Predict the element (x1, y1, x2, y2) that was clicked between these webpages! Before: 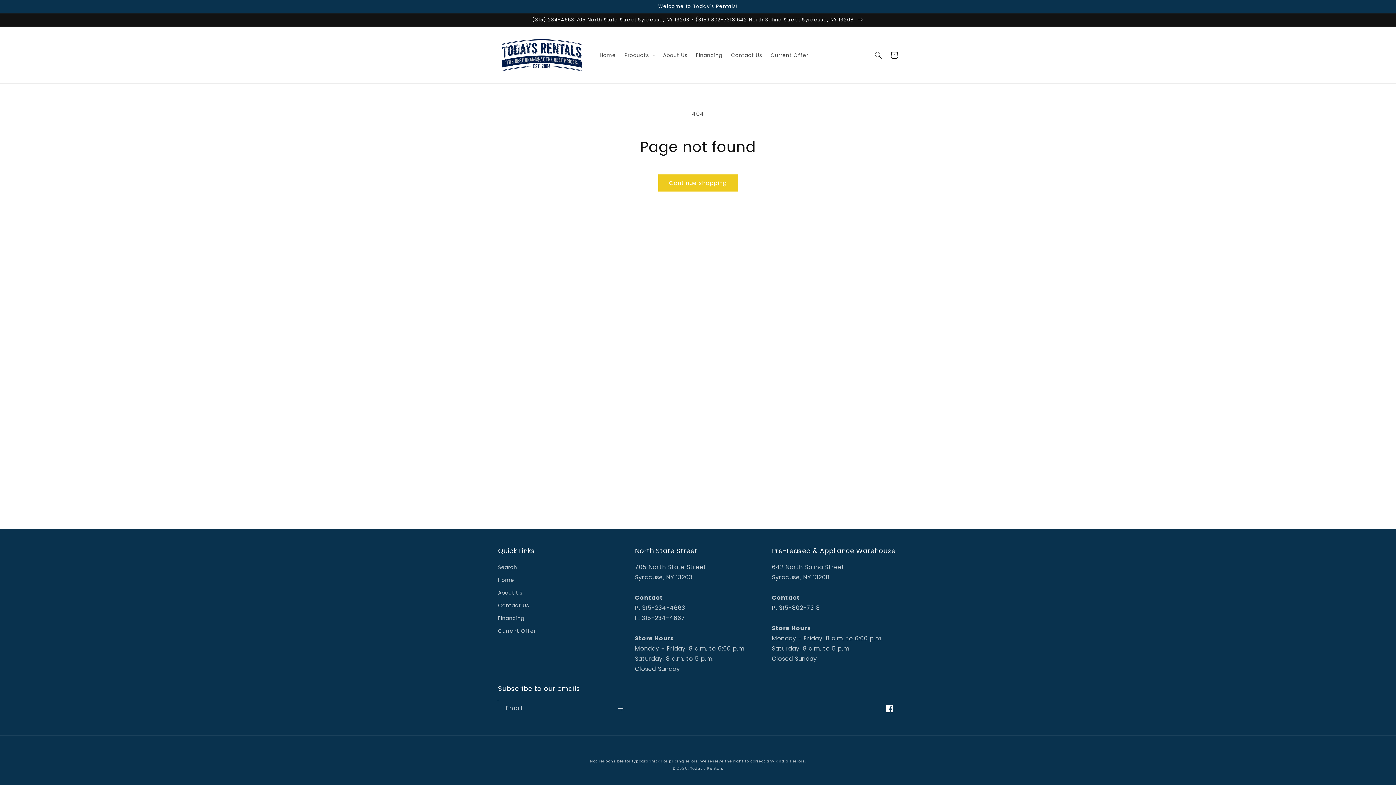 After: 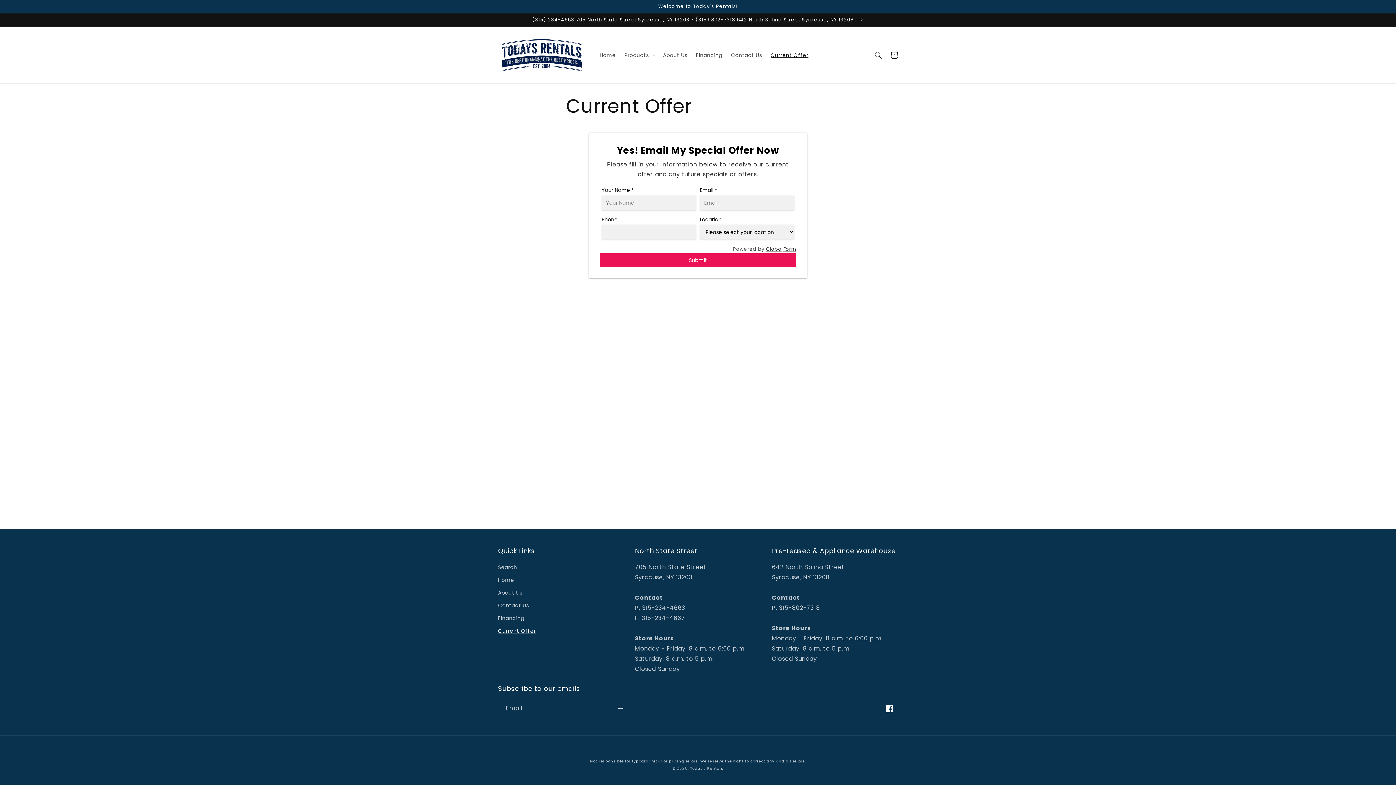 Action: bbox: (766, 47, 813, 62) label: Current Offer